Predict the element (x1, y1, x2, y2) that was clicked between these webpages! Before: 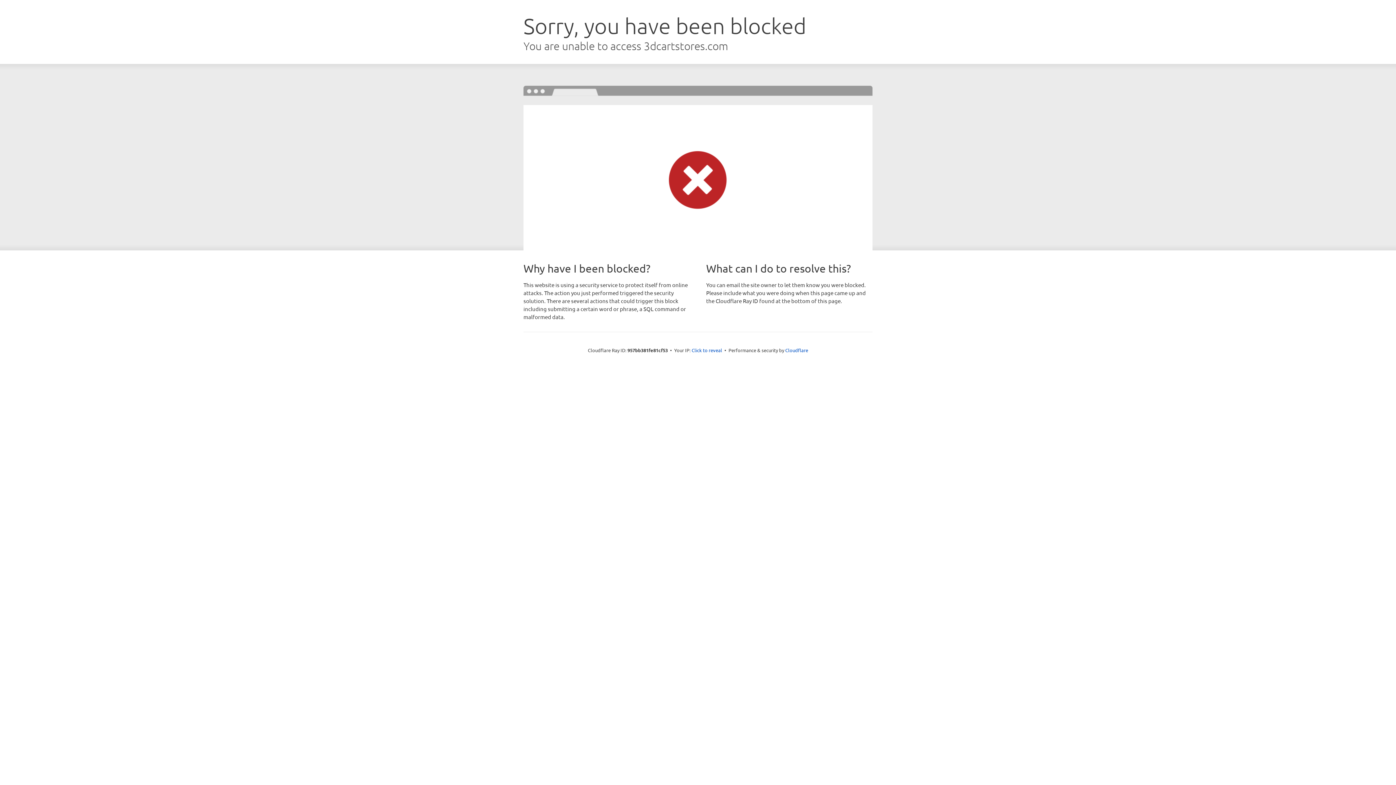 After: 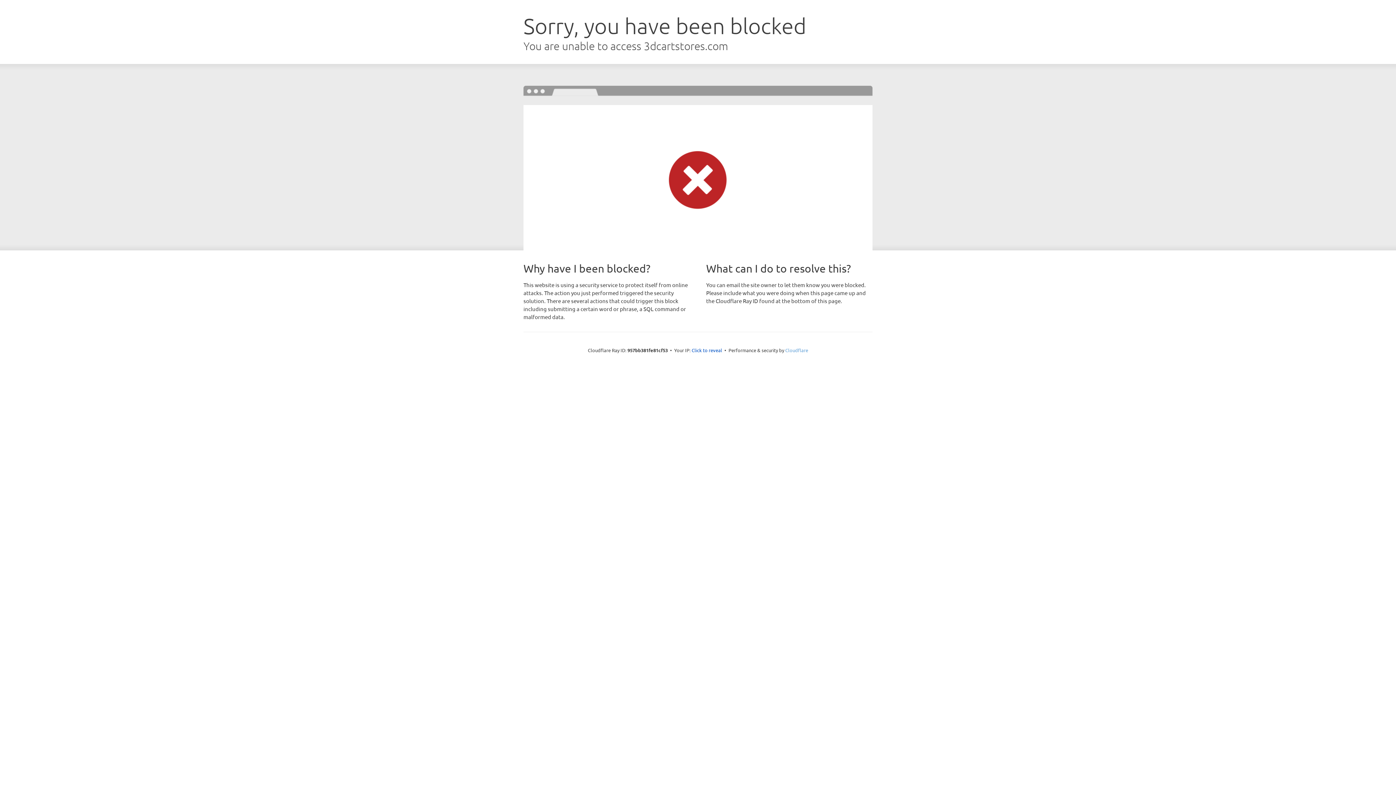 Action: bbox: (785, 347, 808, 353) label: Cloudflare